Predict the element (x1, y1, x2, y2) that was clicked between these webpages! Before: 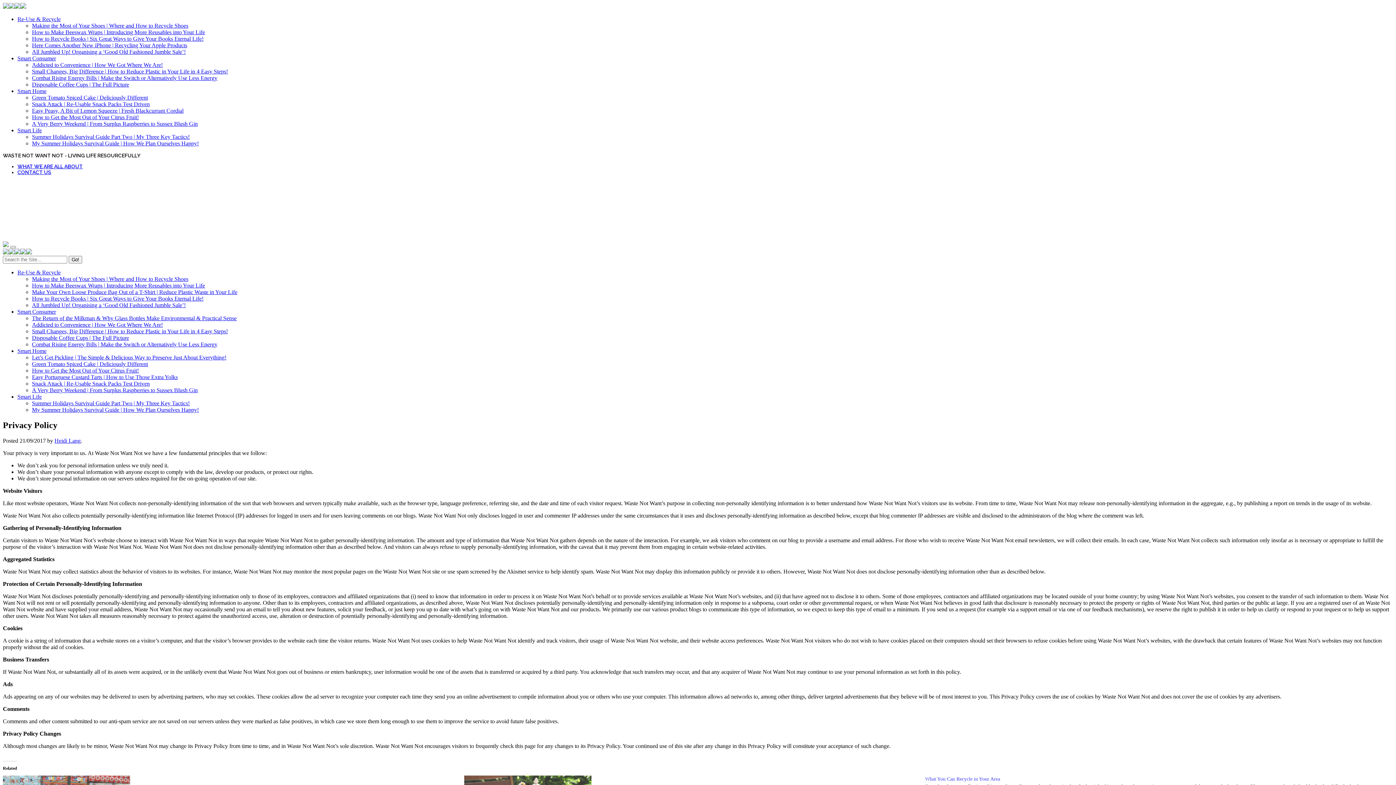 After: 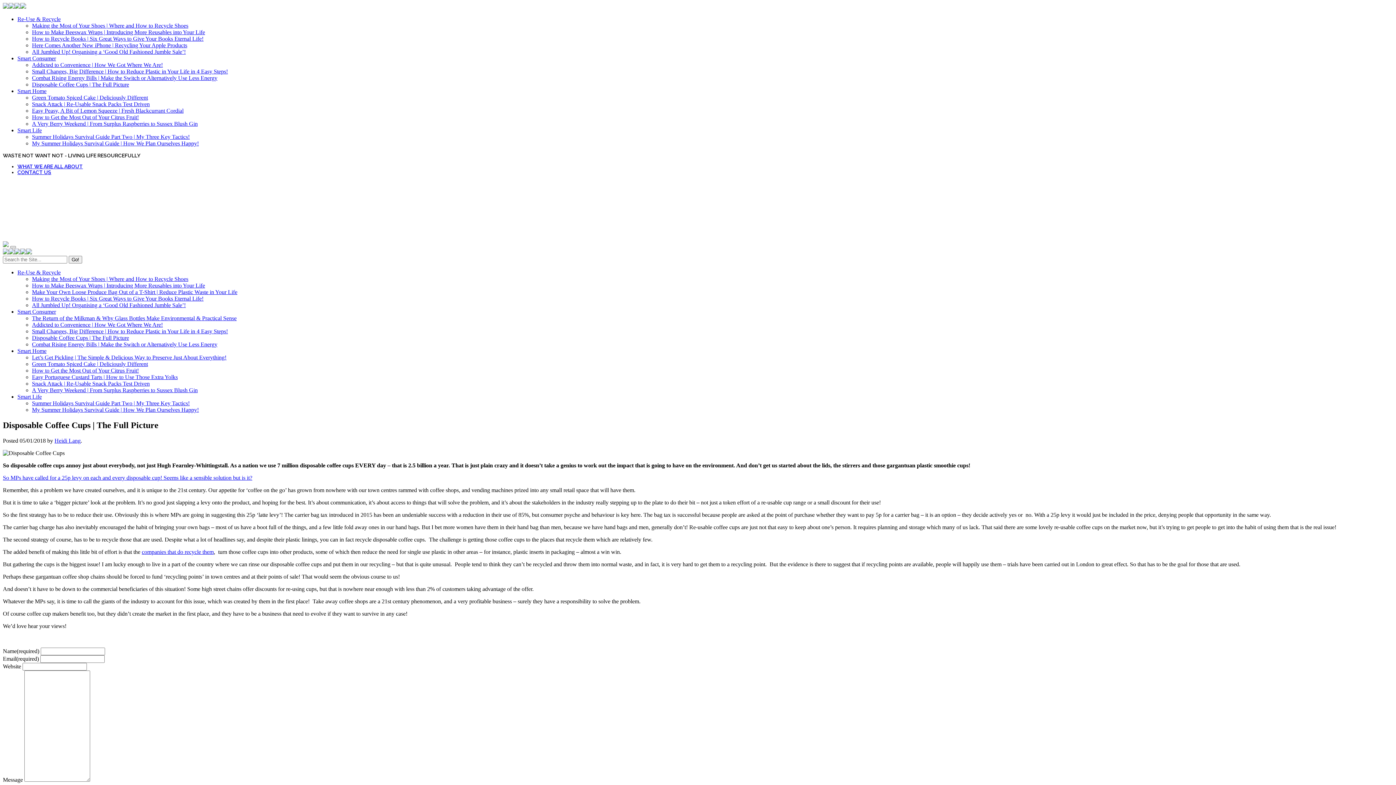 Action: label: Disposable Coffee Cups | The Full Picture bbox: (32, 334, 129, 341)